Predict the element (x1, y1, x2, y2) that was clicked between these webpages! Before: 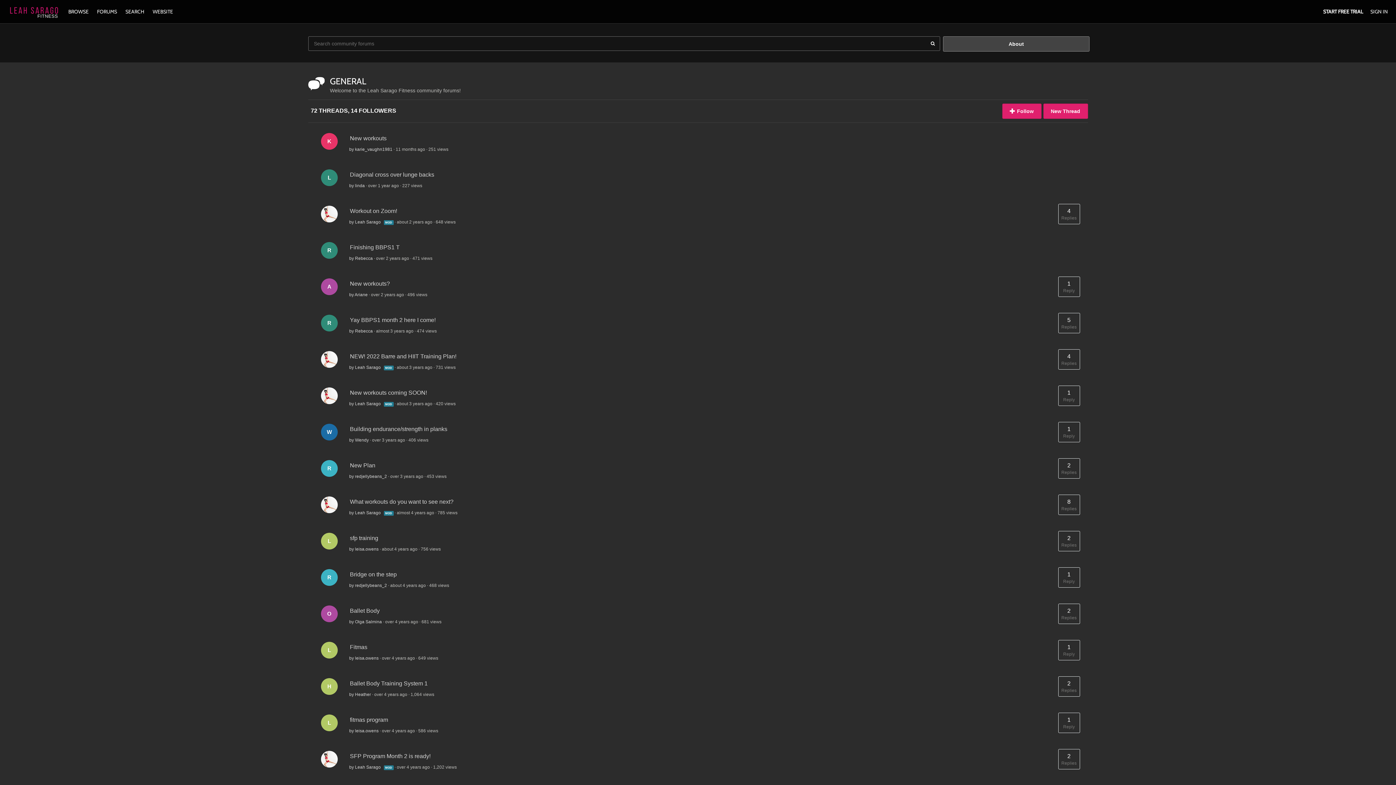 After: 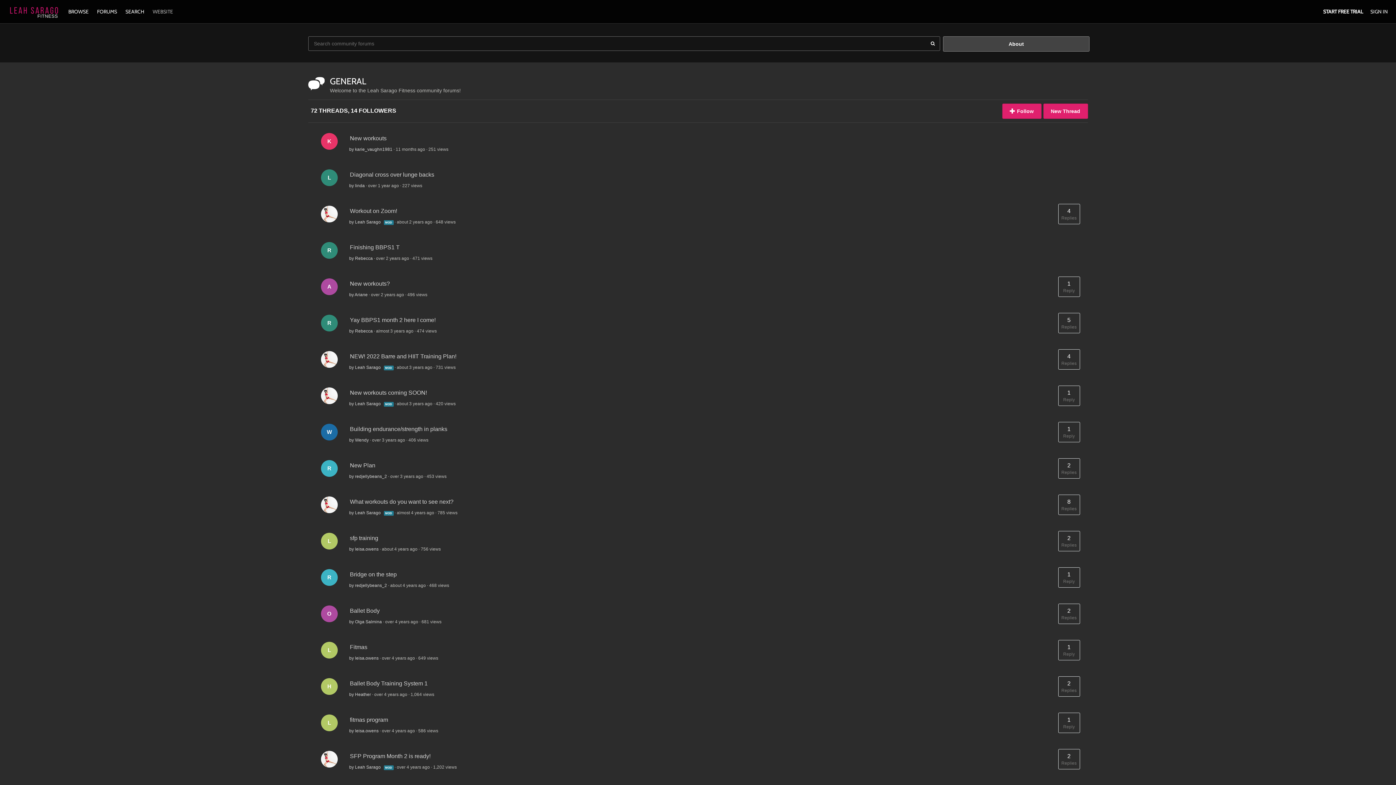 Action: bbox: (149, 8, 176, 14) label: WEBSITE